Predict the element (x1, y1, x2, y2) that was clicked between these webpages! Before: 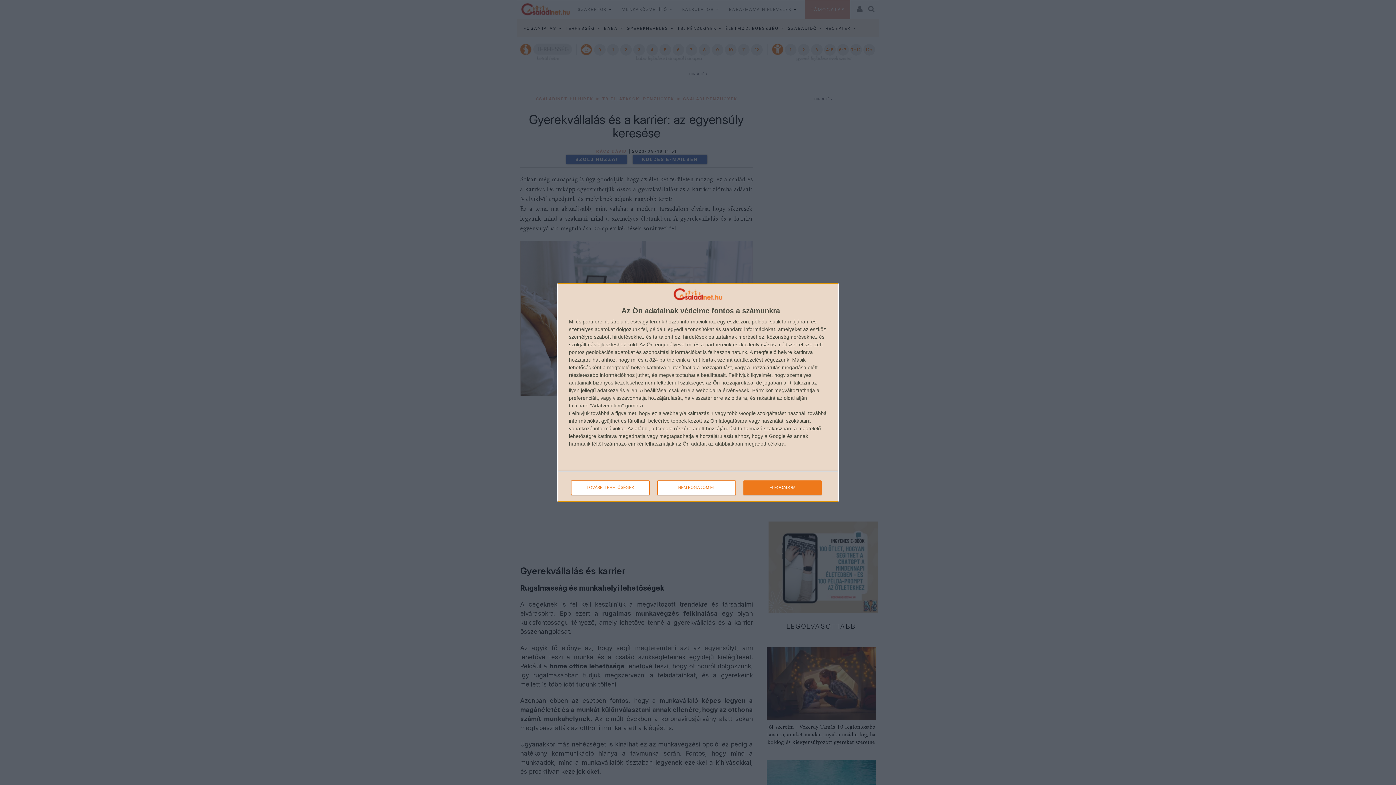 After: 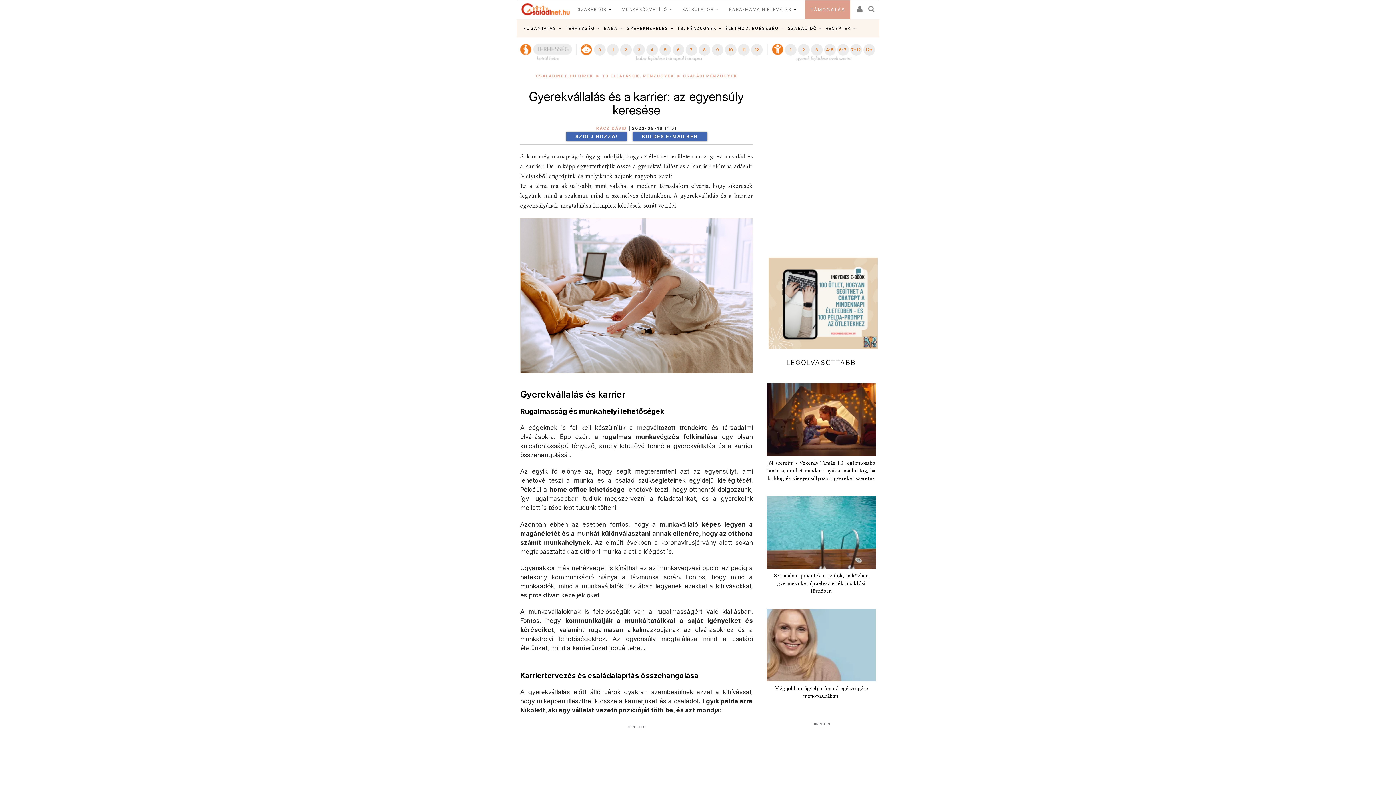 Action: label: ELFOGADOM bbox: (743, 480, 821, 495)